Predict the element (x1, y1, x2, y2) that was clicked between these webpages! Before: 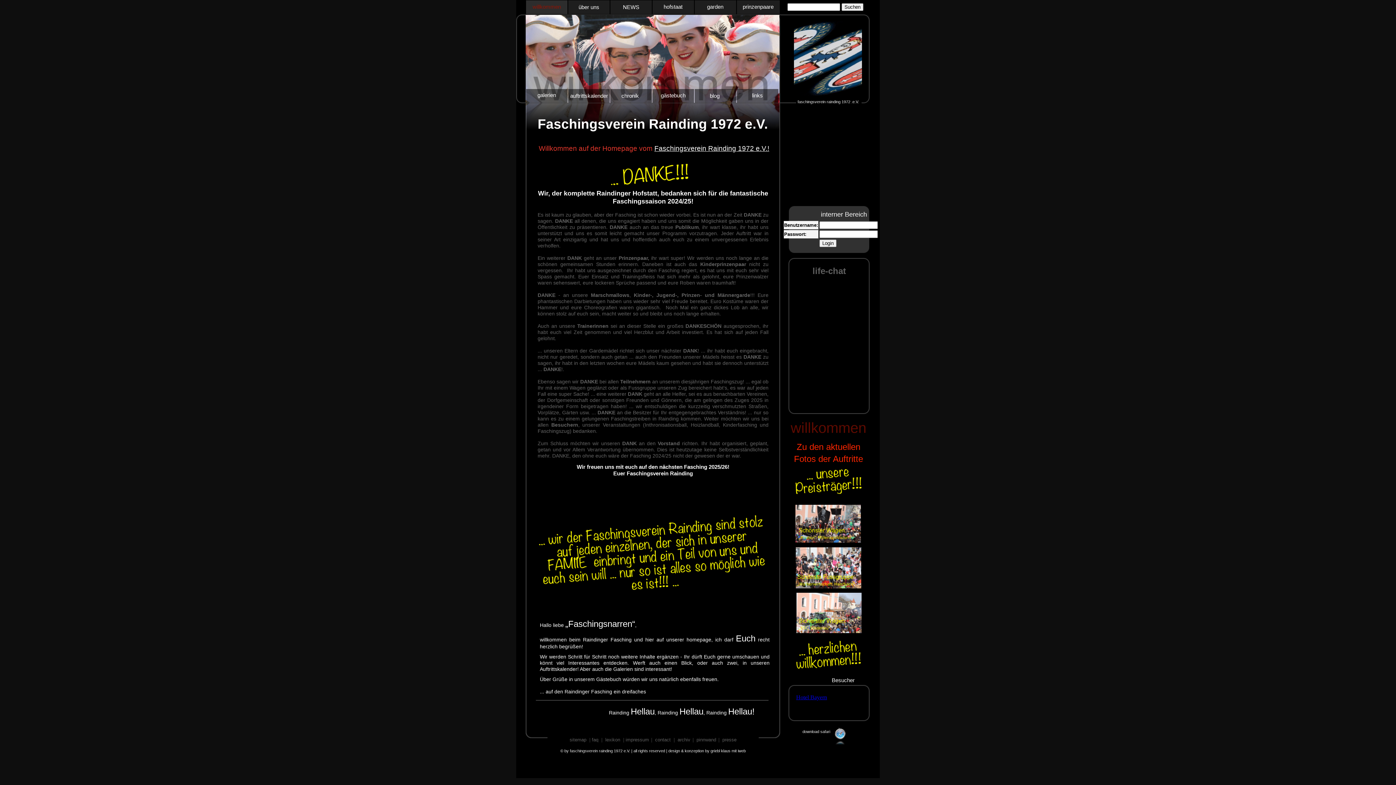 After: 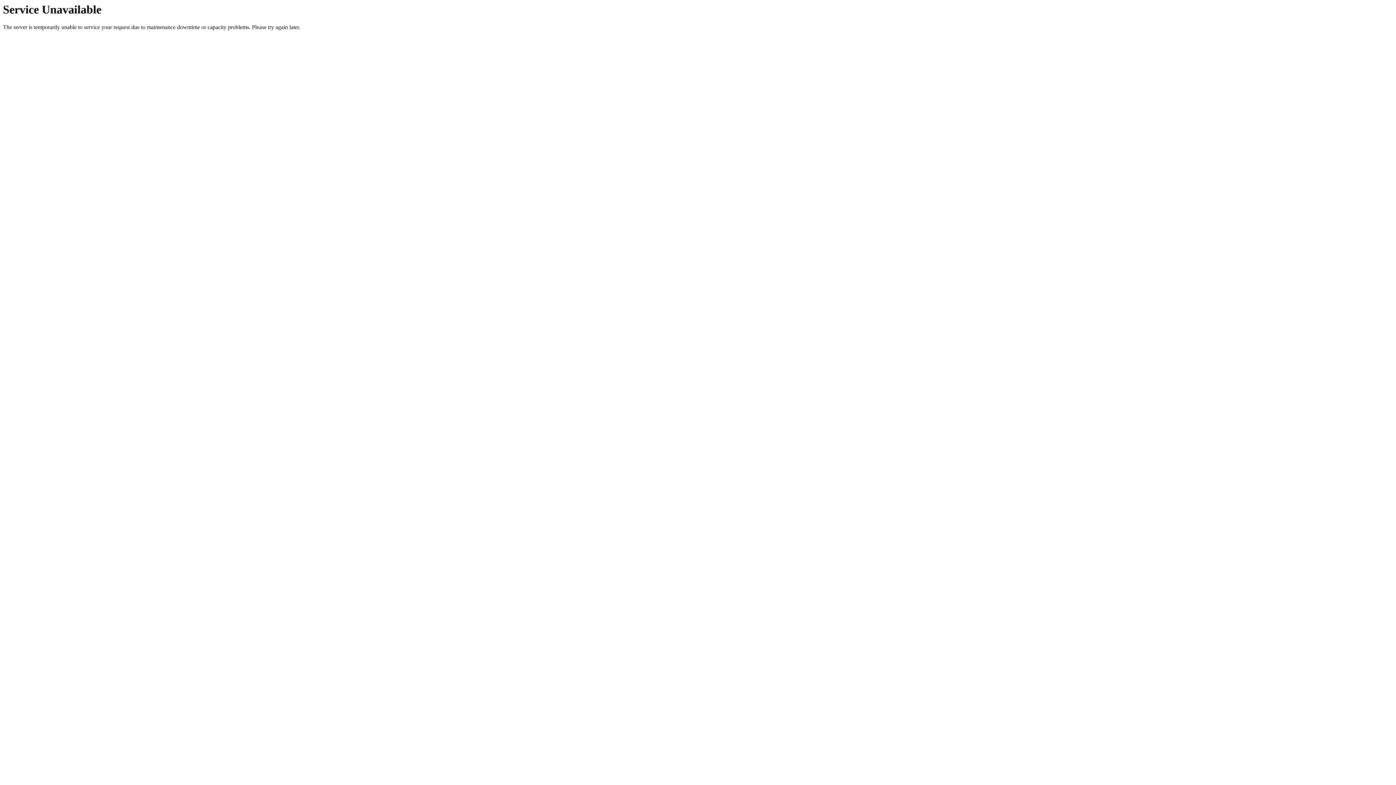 Action: label: über uns bbox: (578, 4, 599, 10)